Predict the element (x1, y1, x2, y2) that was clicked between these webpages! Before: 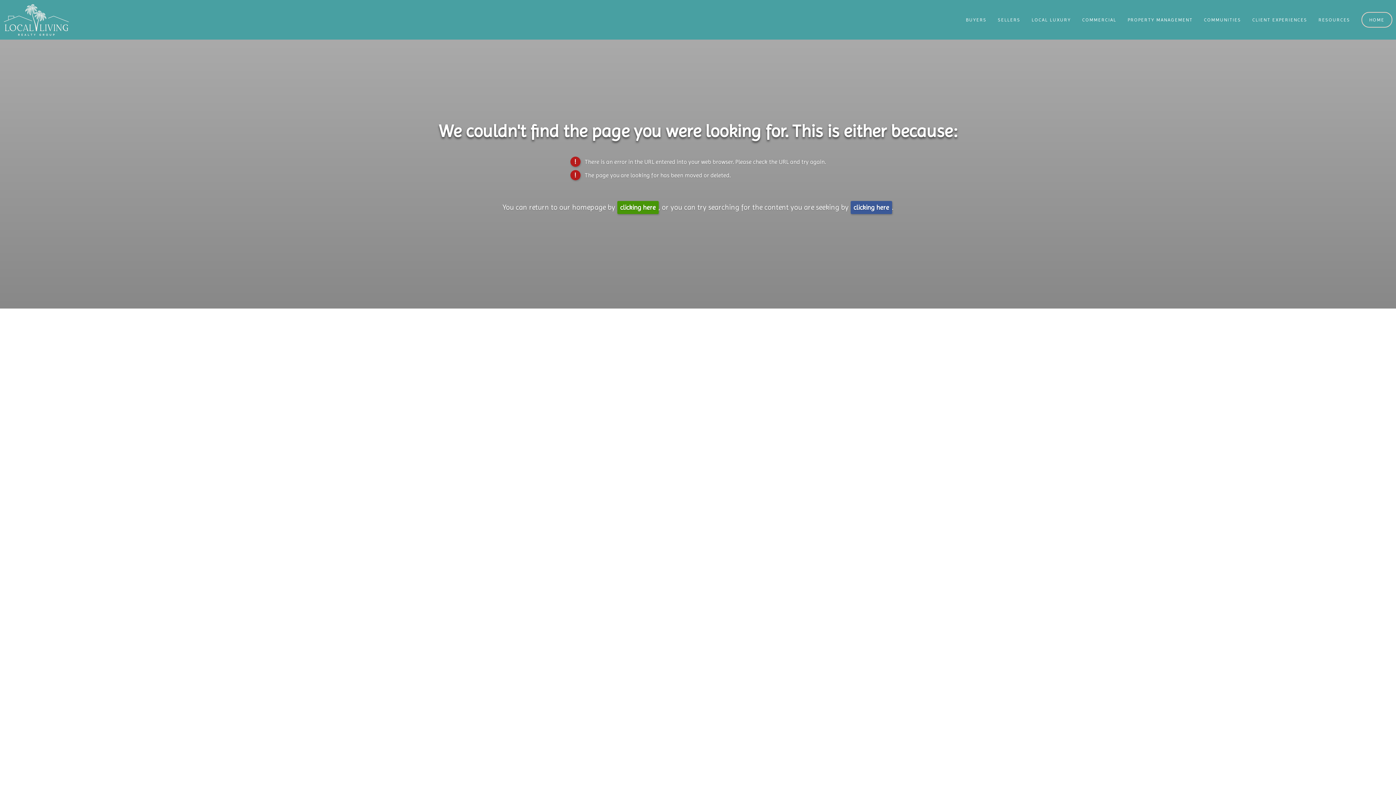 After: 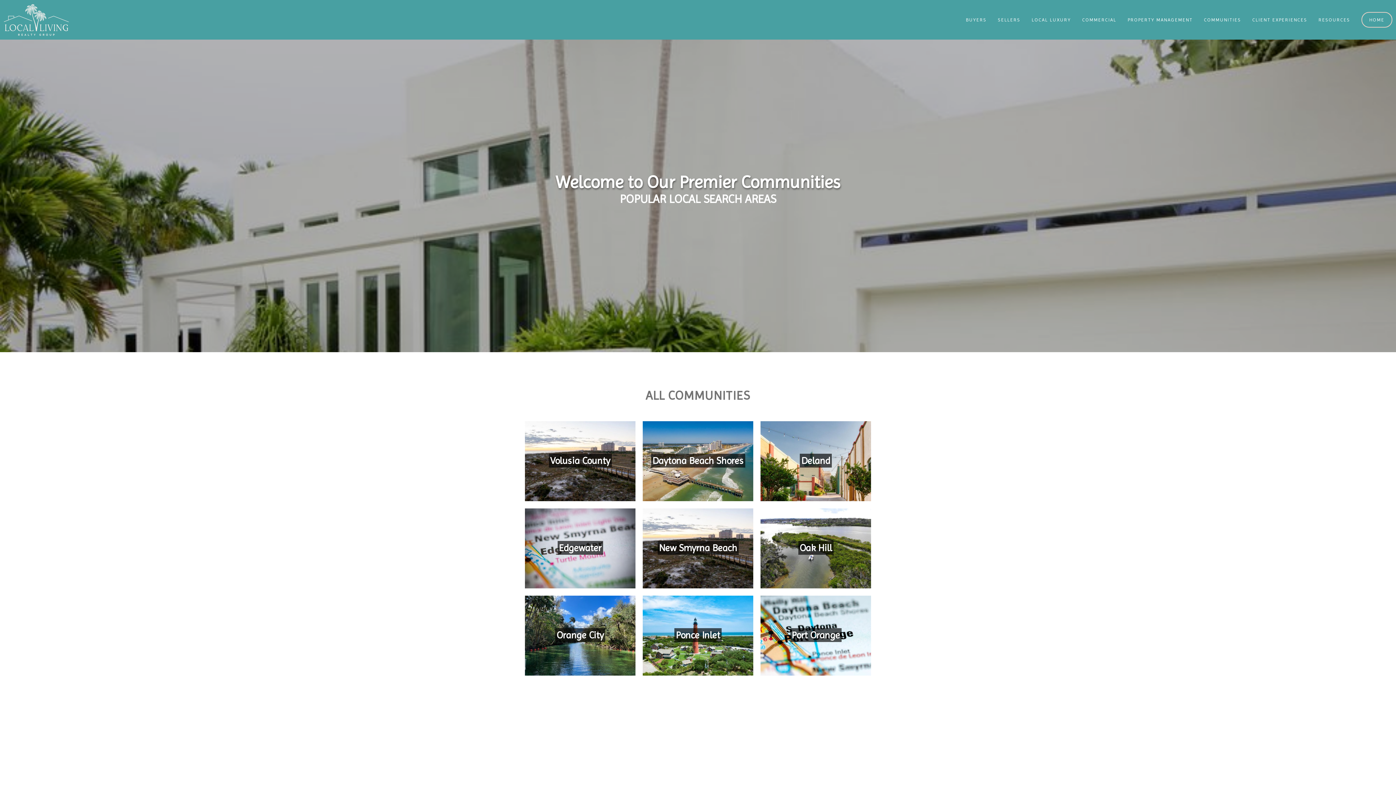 Action: label: COMMUNITIES bbox: (1204, 17, 1241, 22)